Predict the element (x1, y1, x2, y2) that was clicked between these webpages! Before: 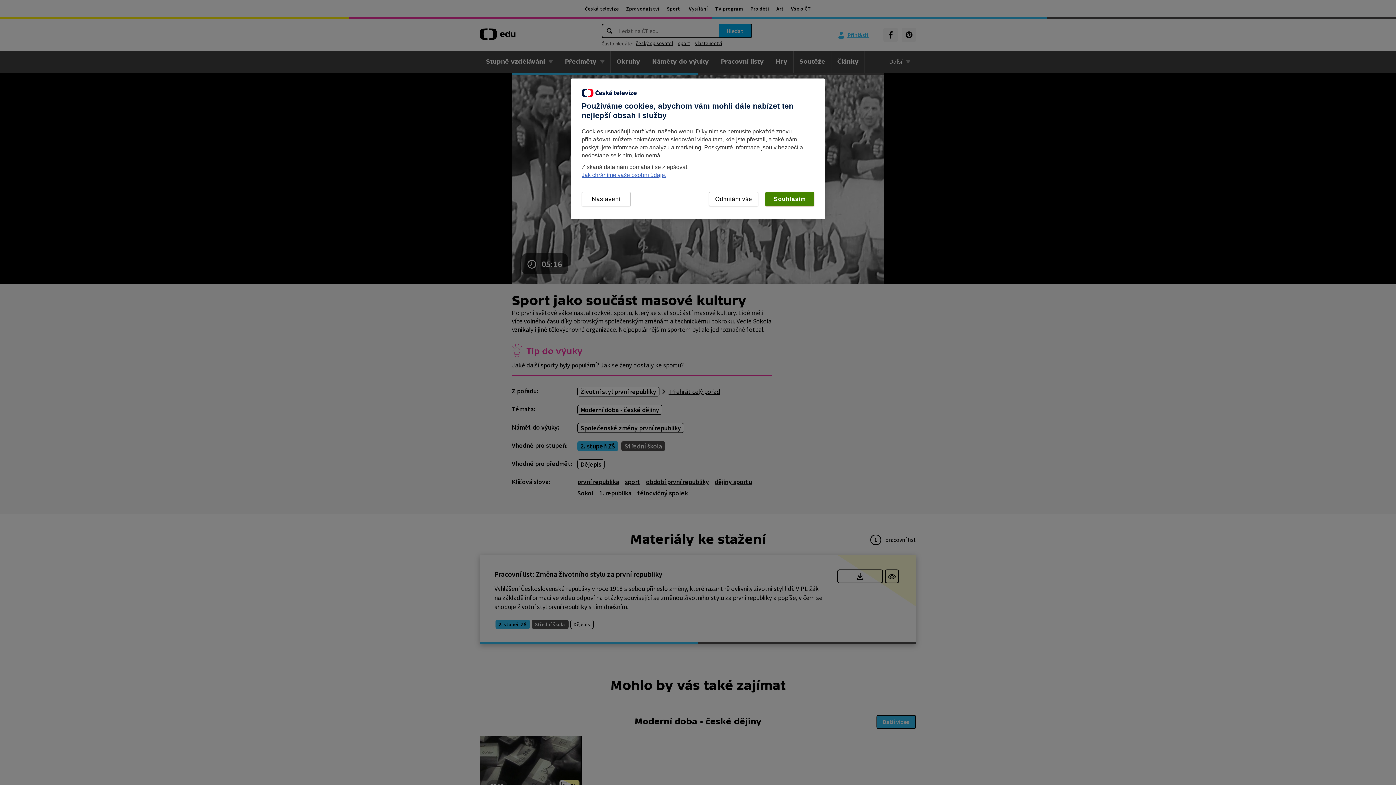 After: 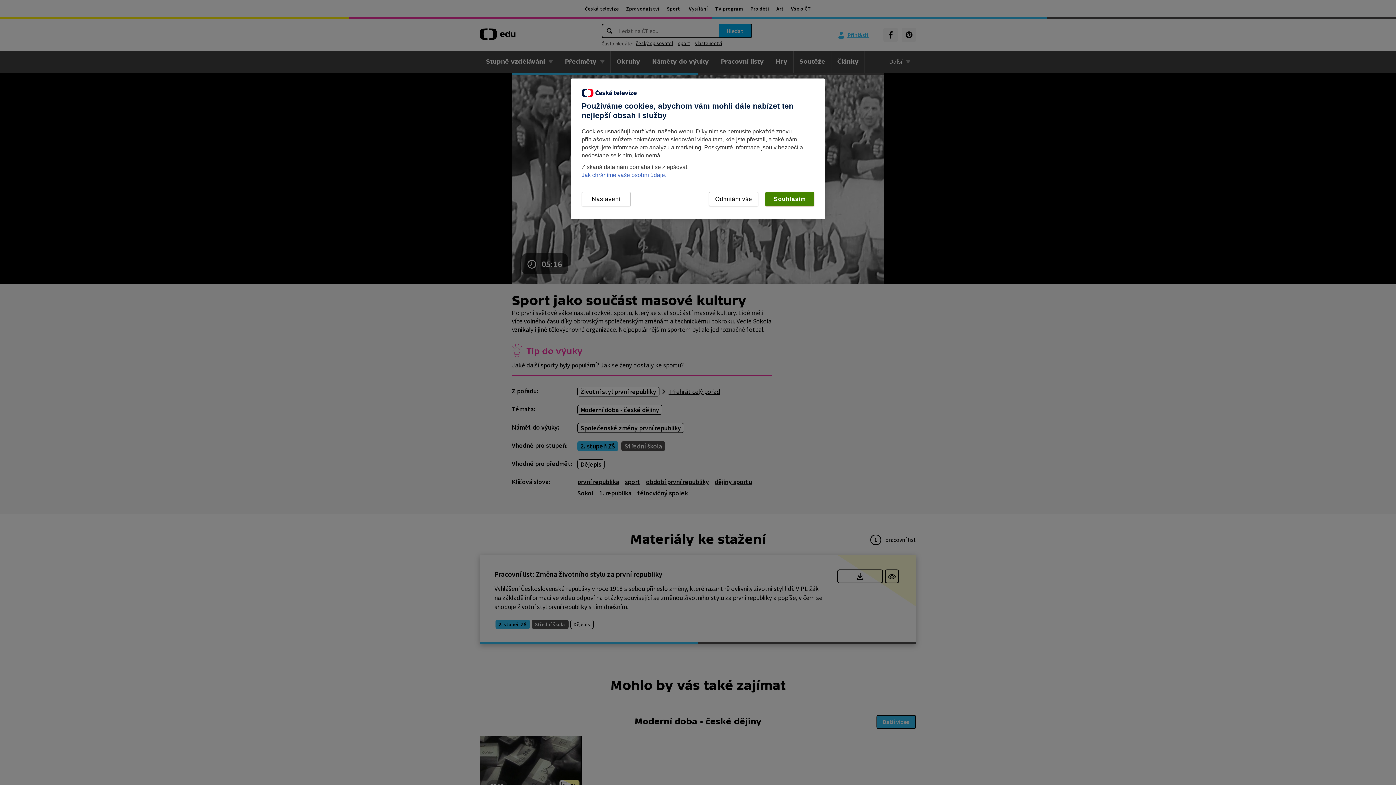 Action: label: Jak chráníme vaše osobní údaje. bbox: (581, 172, 666, 178)